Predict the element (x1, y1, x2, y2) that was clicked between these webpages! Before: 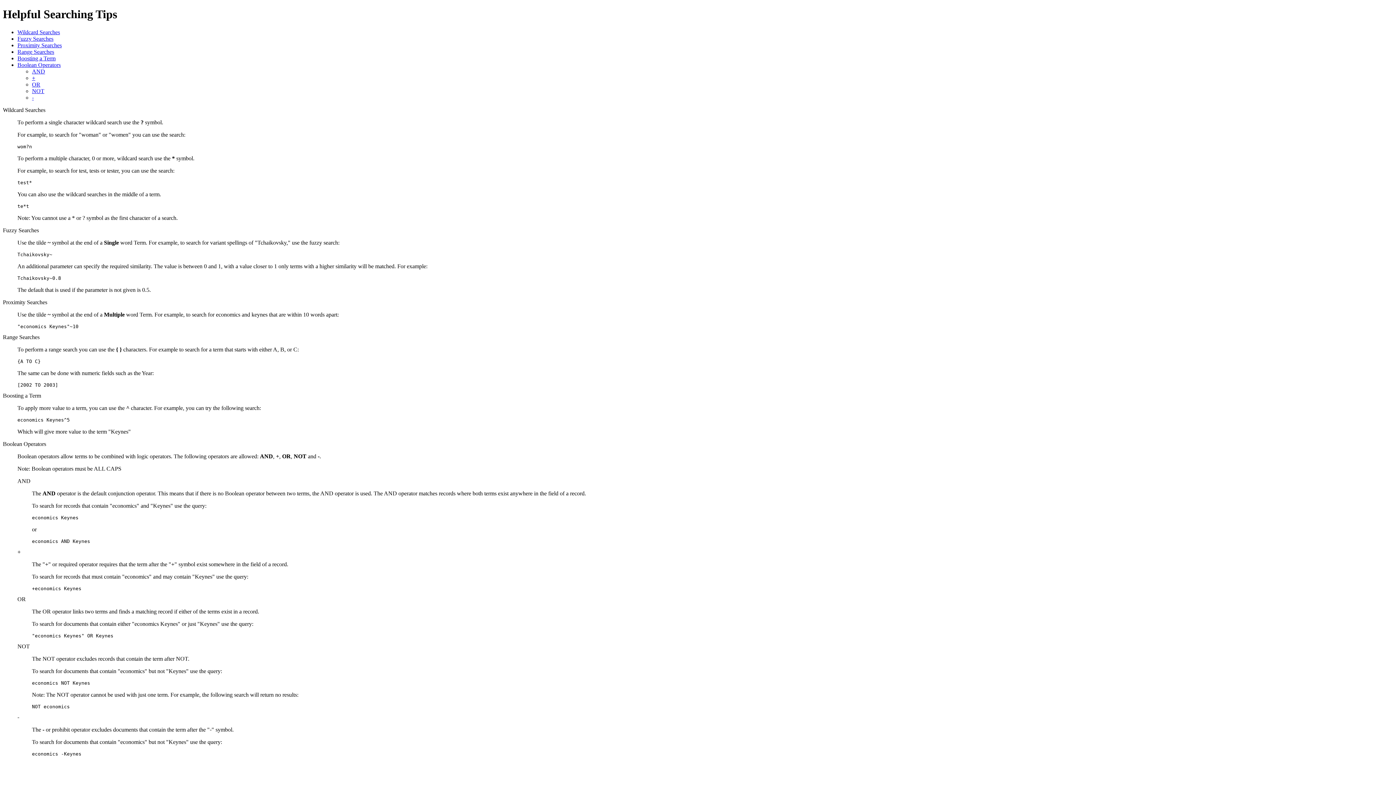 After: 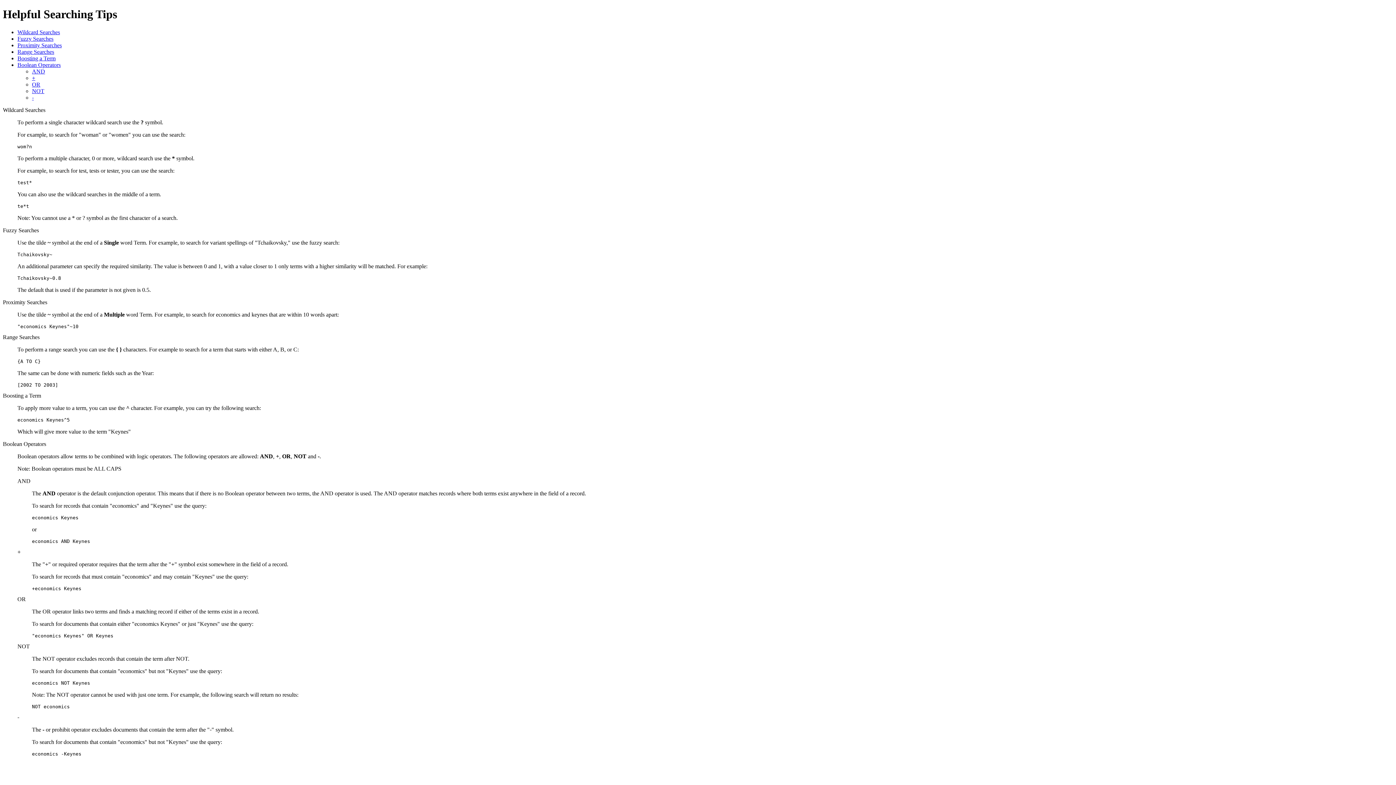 Action: bbox: (32, 74, 35, 81) label: +